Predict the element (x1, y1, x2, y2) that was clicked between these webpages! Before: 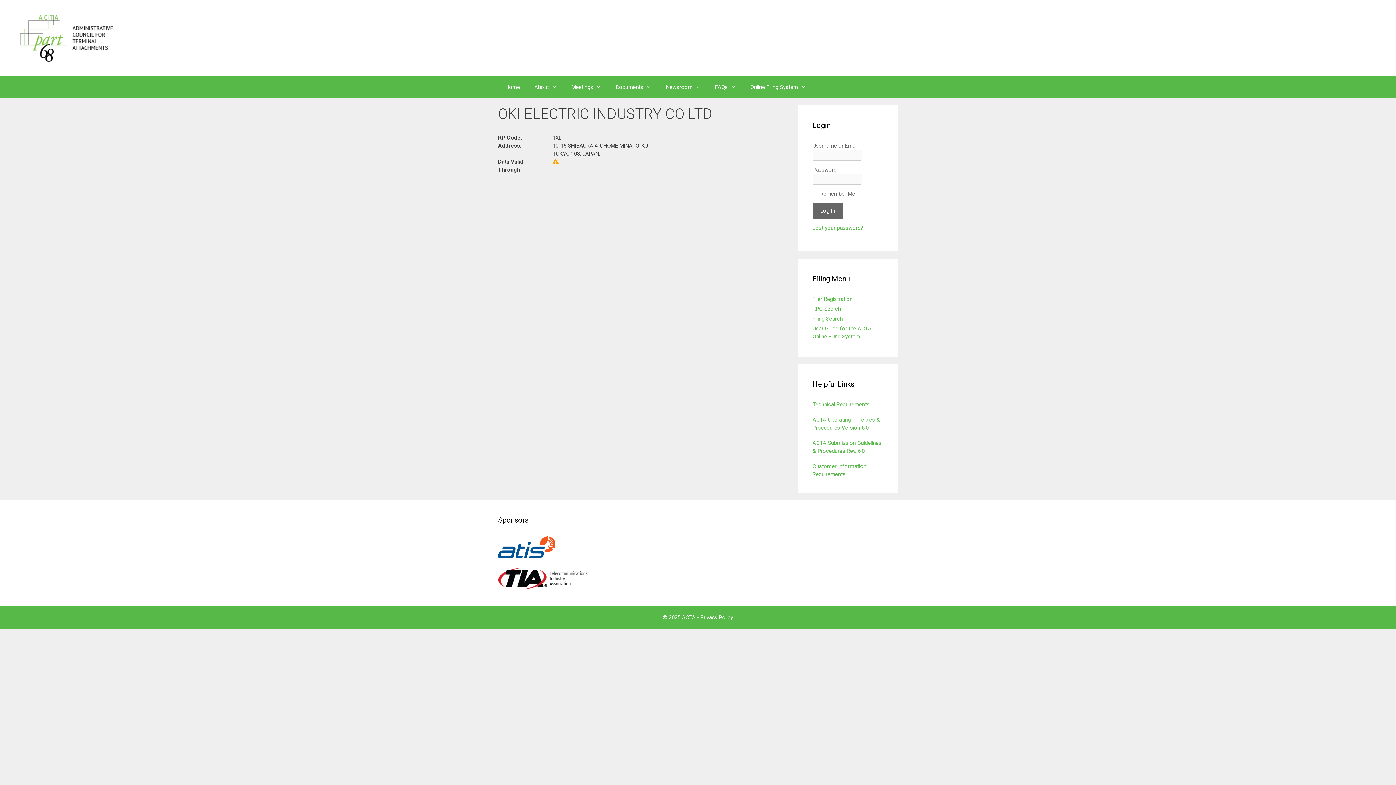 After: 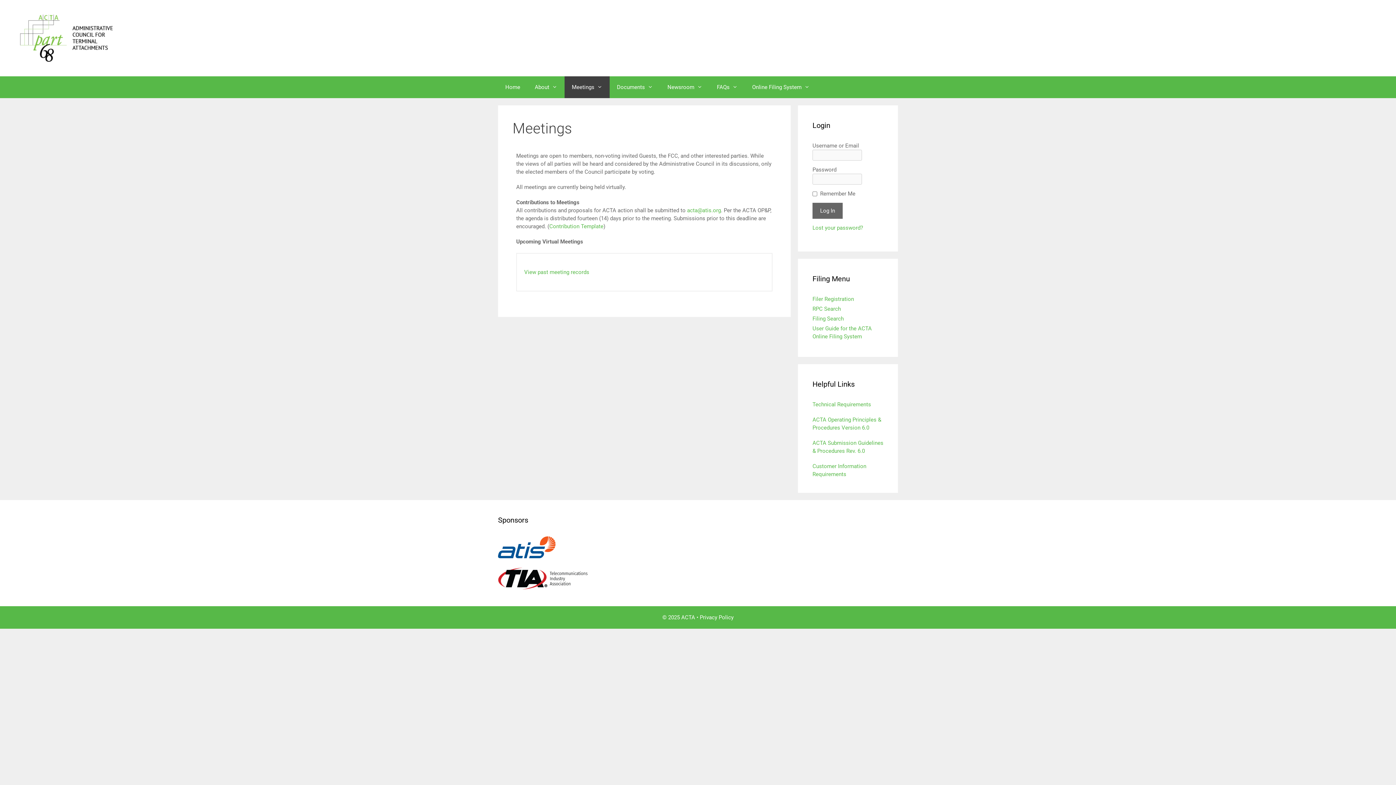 Action: label: Meetings bbox: (564, 76, 608, 98)